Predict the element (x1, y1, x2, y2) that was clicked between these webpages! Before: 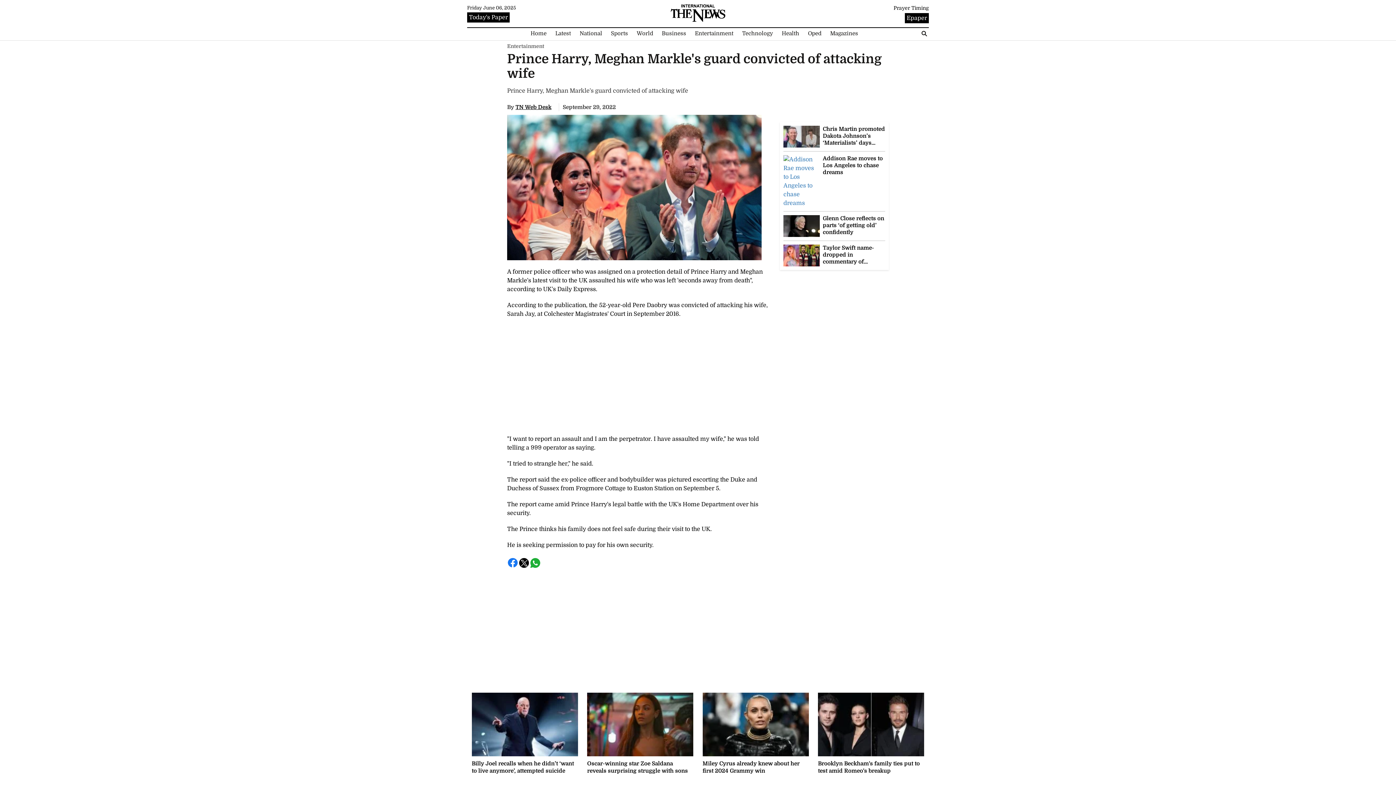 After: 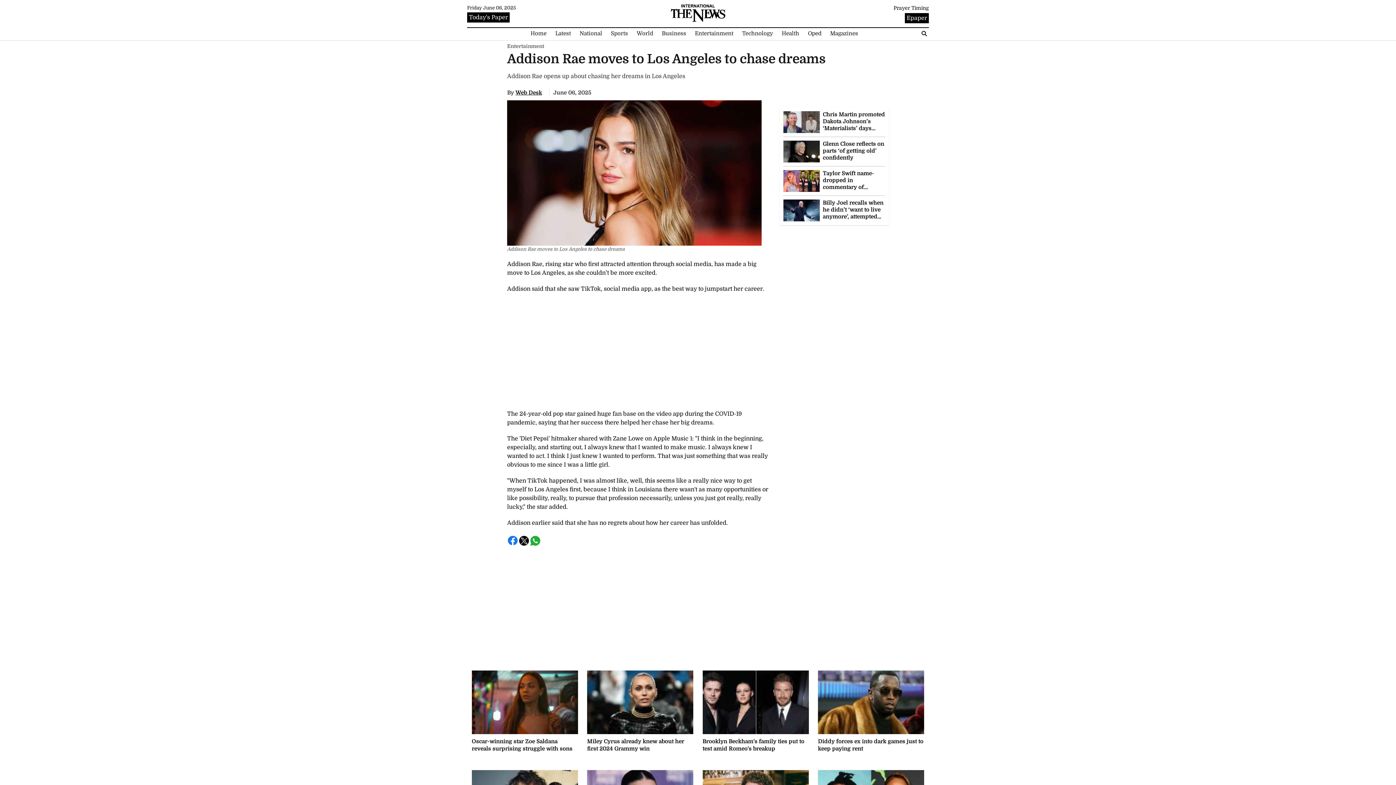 Action: bbox: (783, 177, 820, 184)